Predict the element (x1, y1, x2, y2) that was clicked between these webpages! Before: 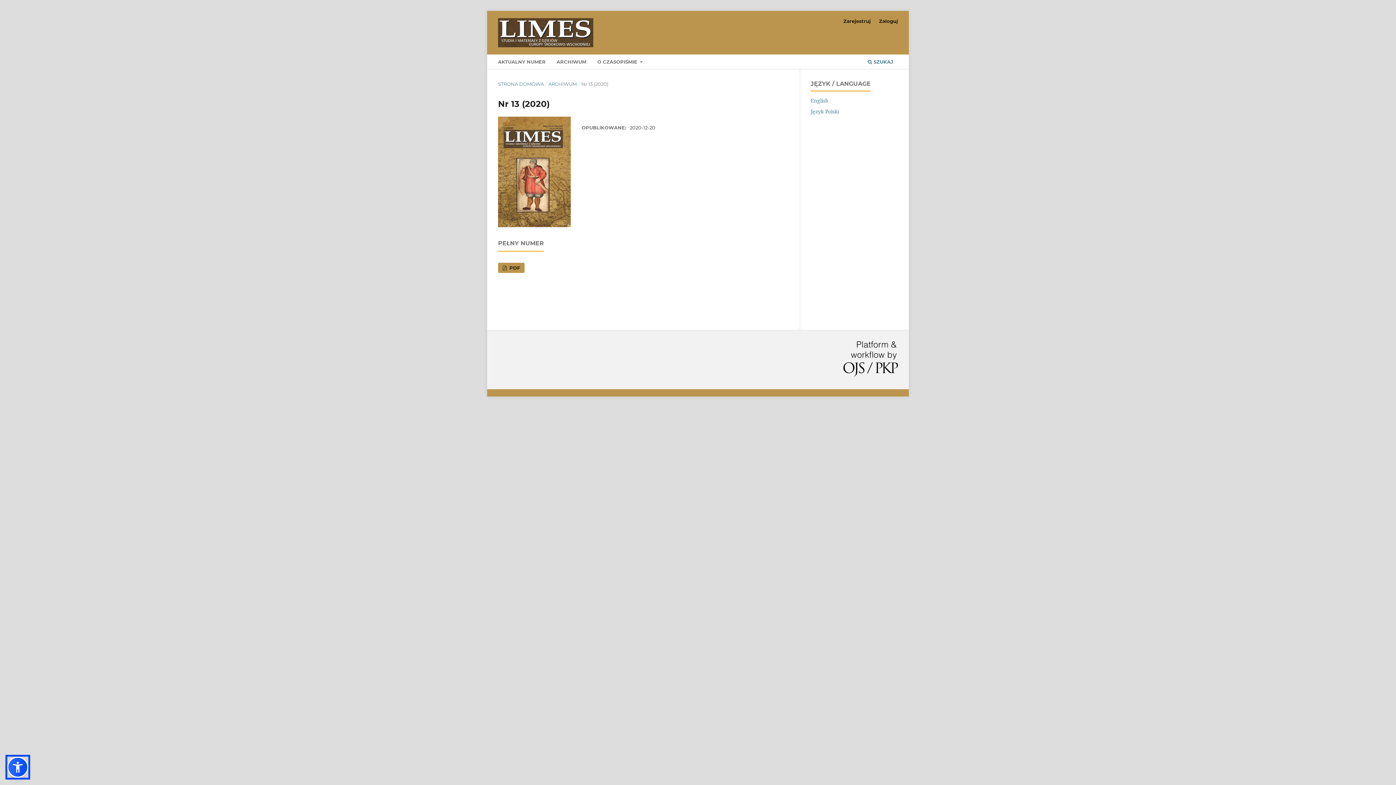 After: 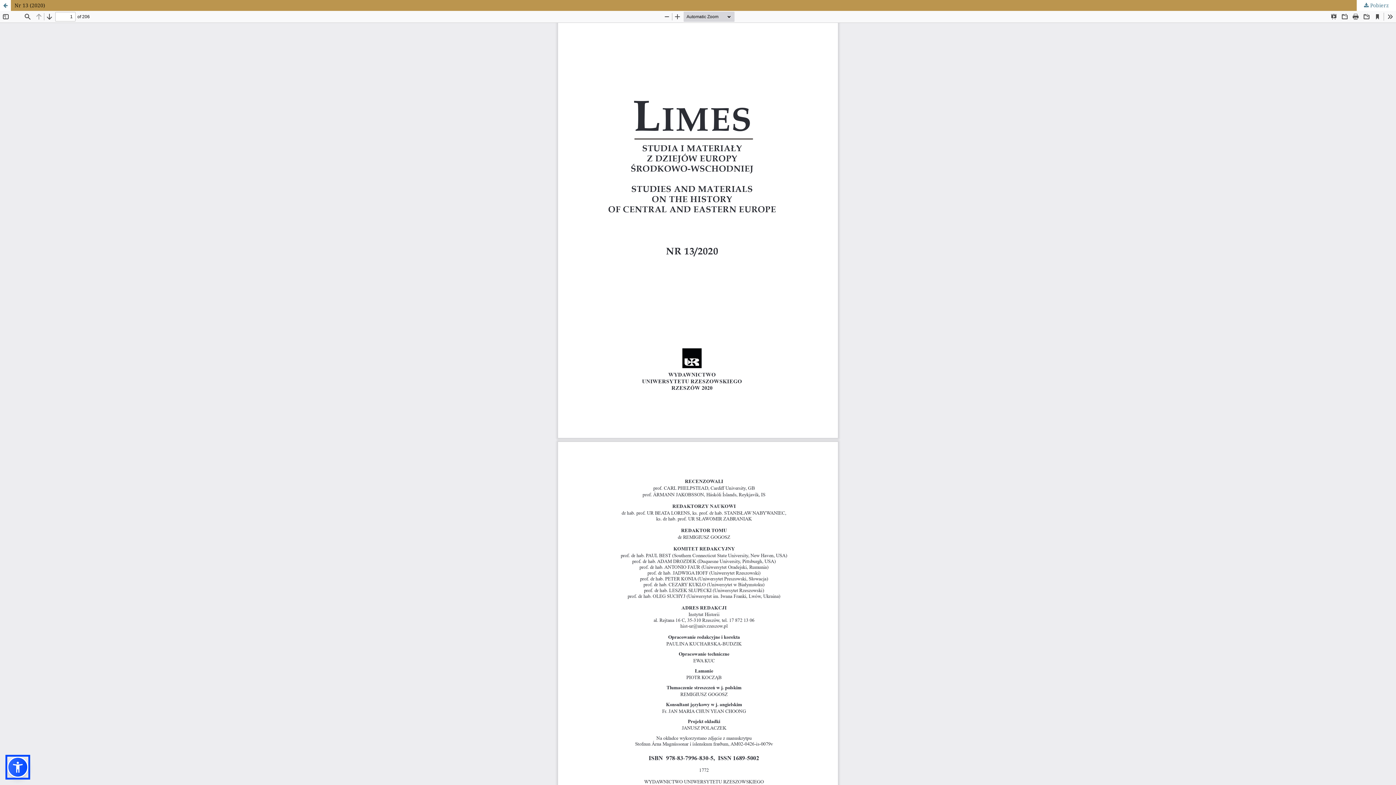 Action: label:  PDF bbox: (498, 262, 524, 272)